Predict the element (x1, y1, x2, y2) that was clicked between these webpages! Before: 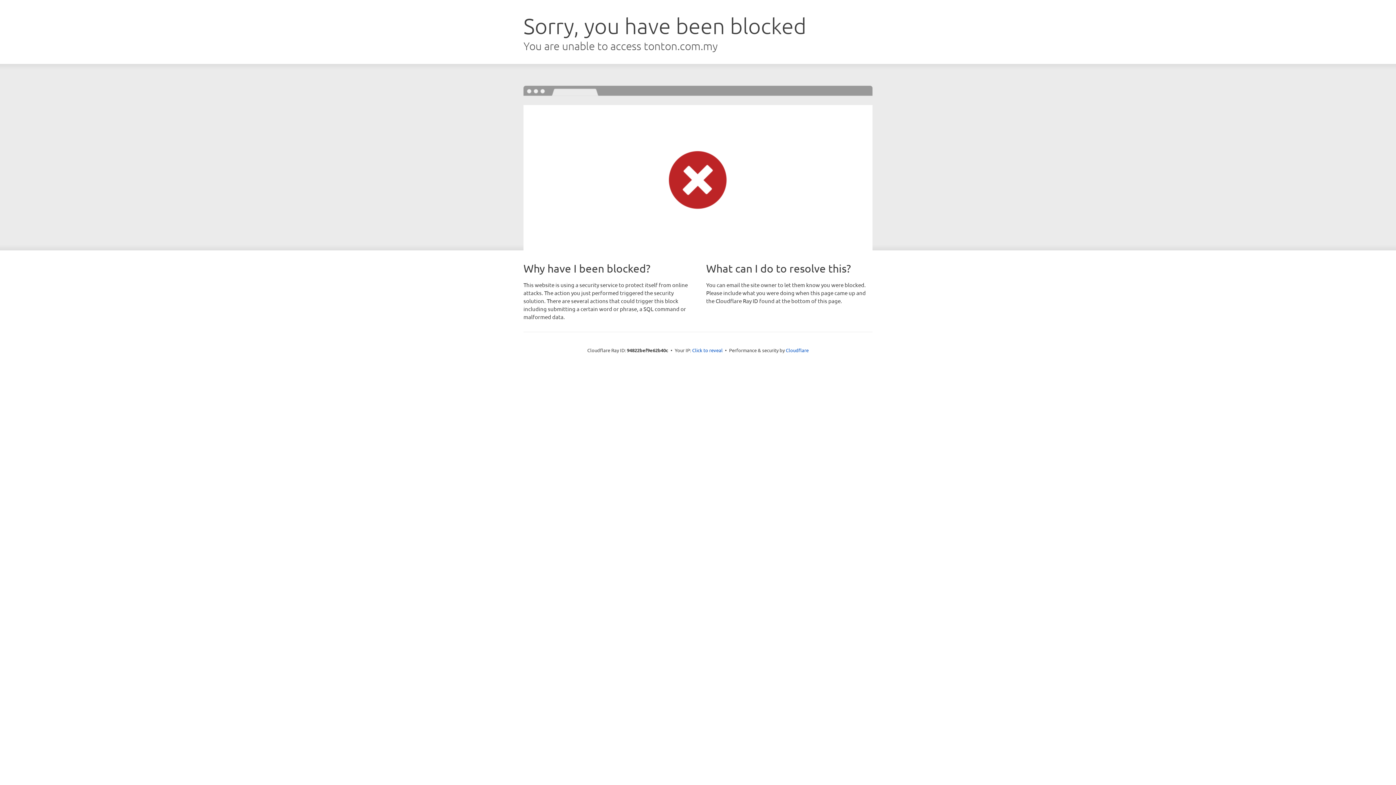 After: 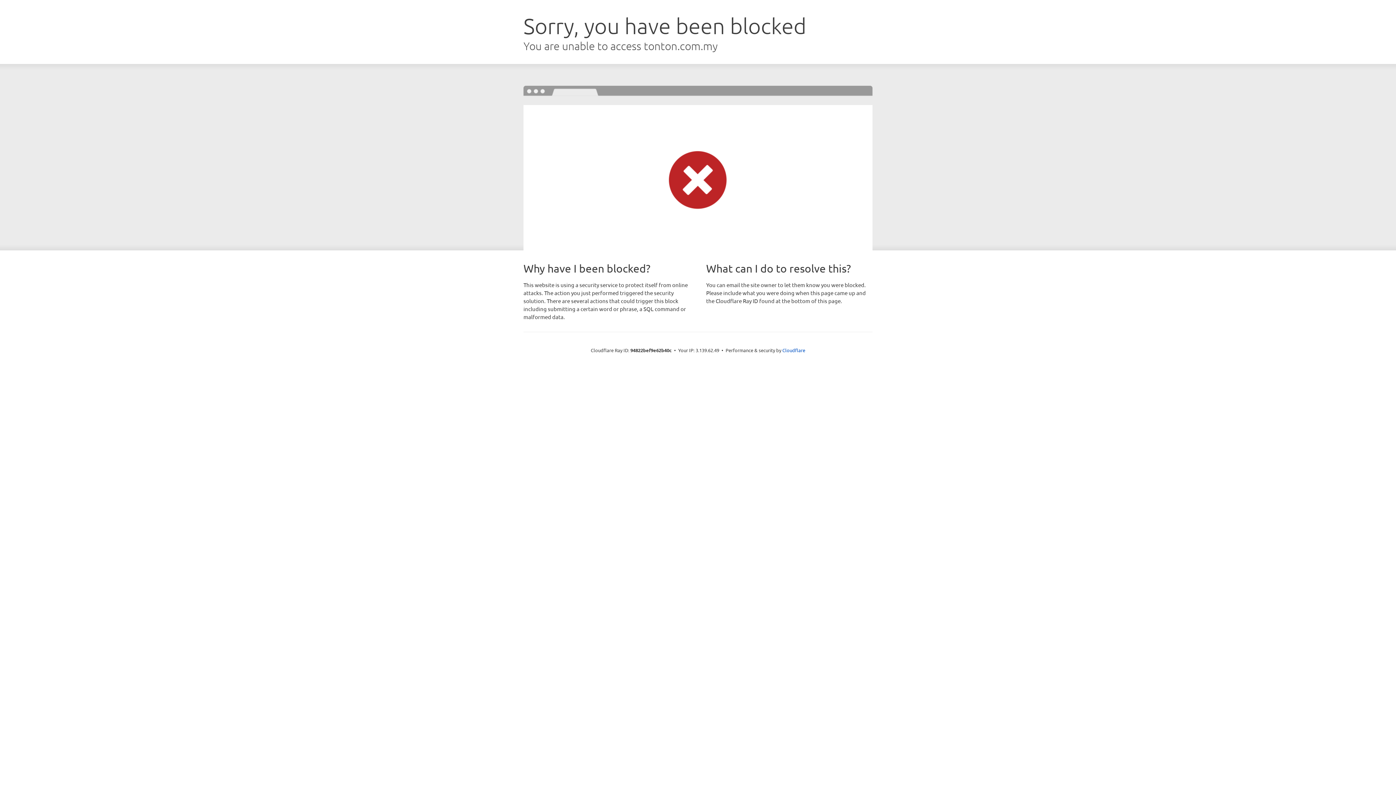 Action: bbox: (692, 346, 722, 353) label: Click to reveal